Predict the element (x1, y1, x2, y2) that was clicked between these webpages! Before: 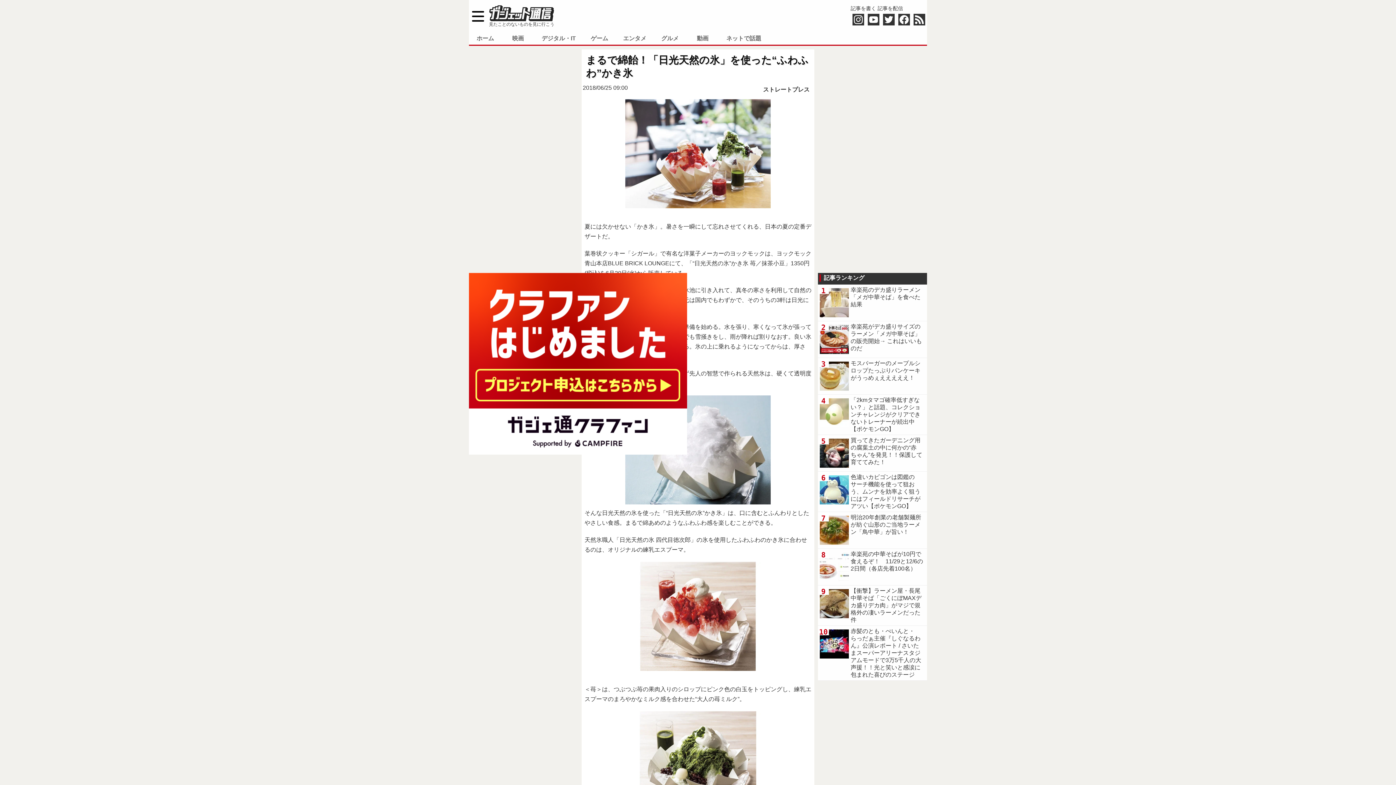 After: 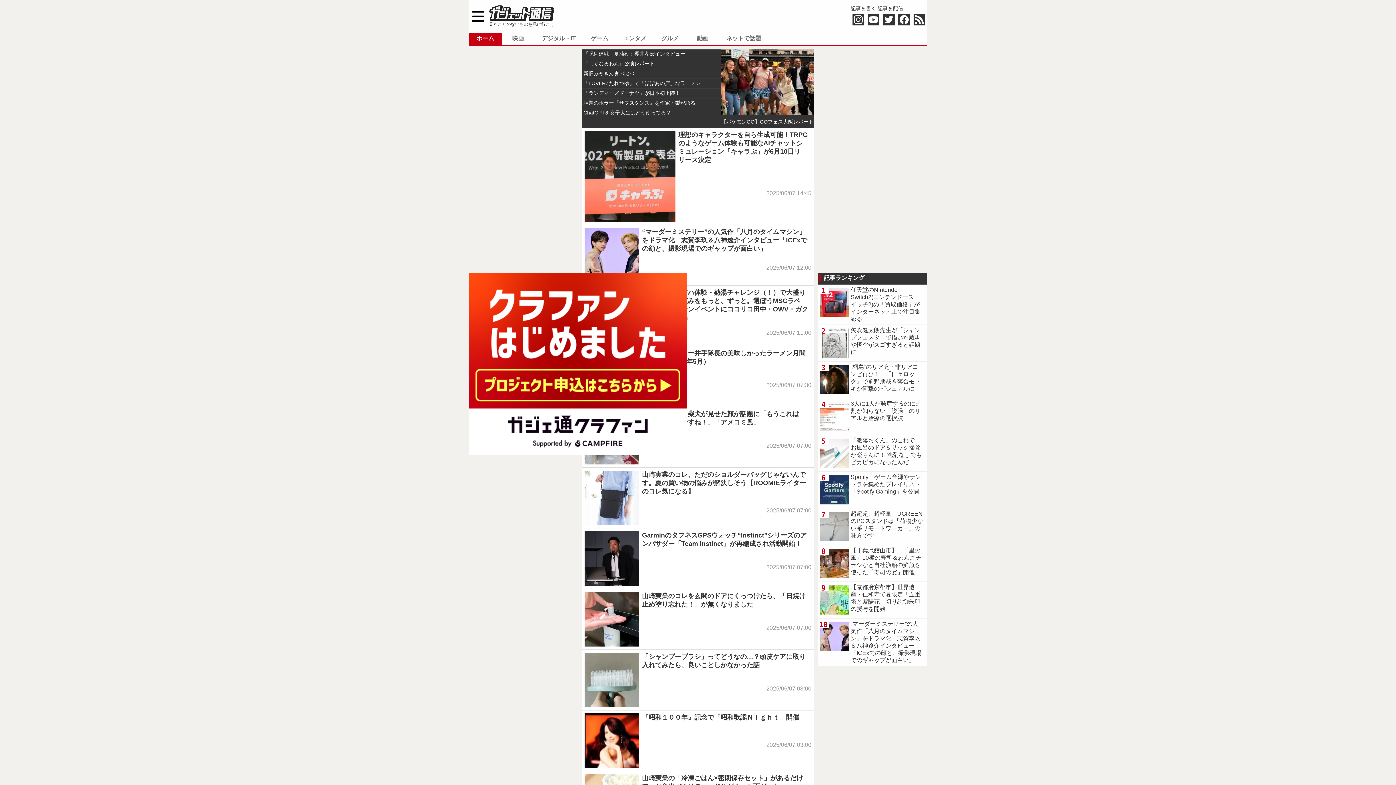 Action: bbox: (489, 14, 554, 21)